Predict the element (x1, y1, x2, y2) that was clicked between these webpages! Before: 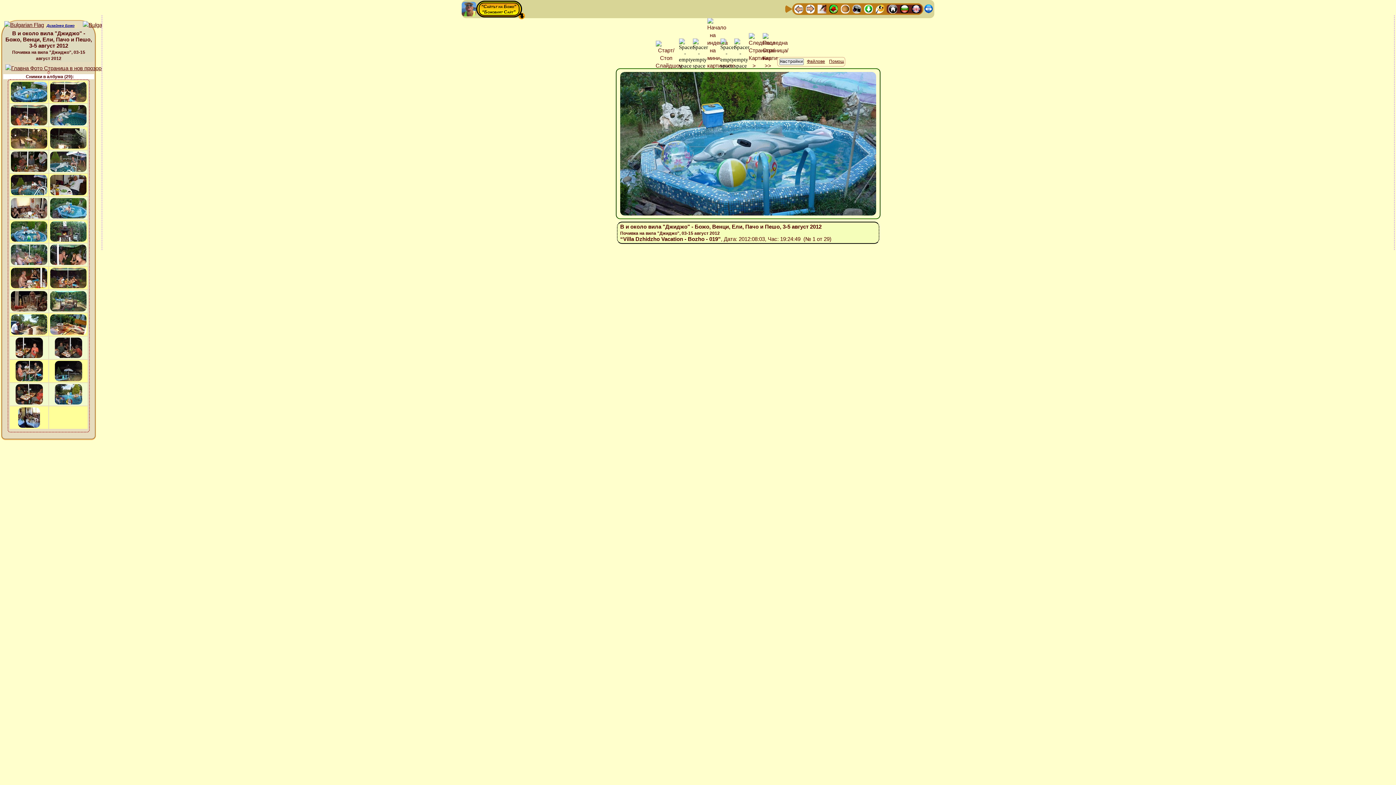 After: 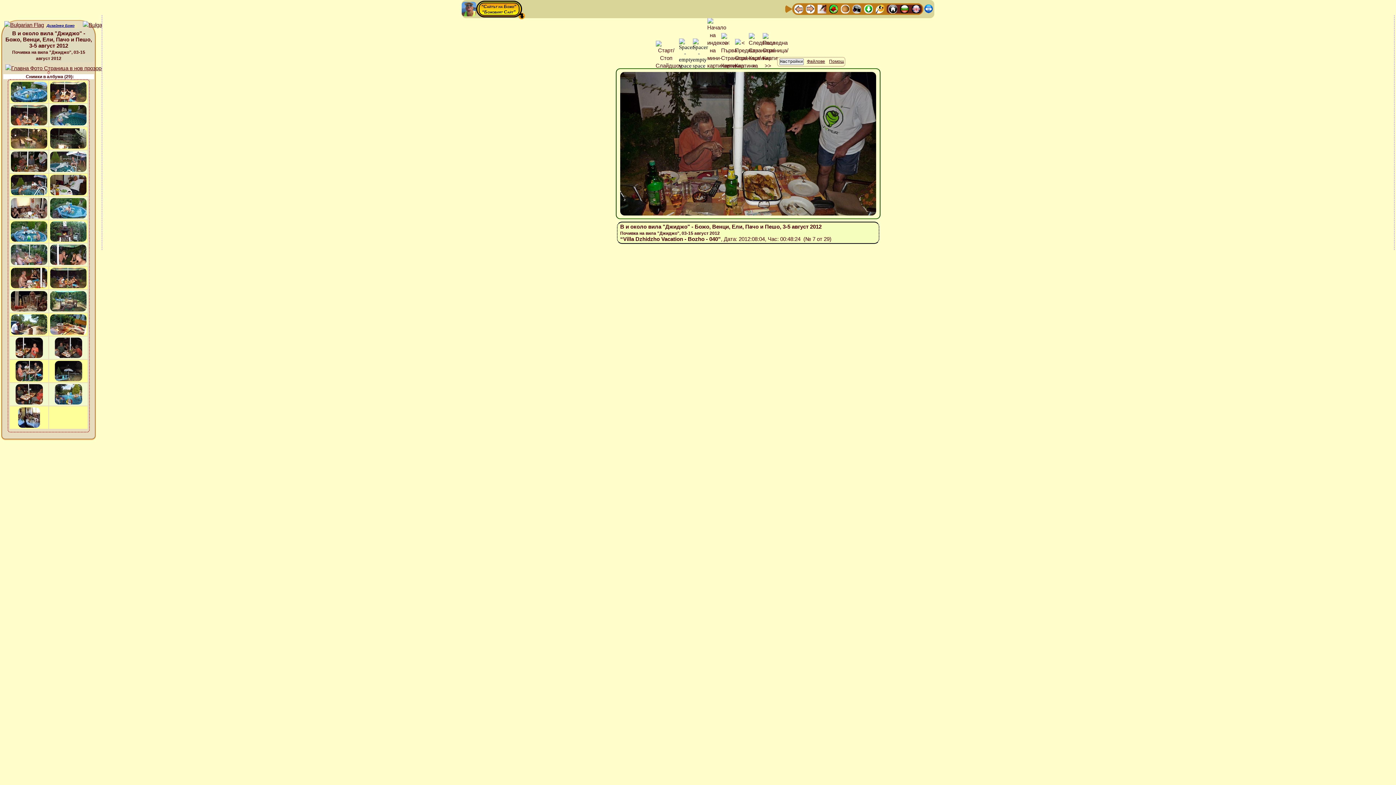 Action: bbox: (10, 158, 48, 165)